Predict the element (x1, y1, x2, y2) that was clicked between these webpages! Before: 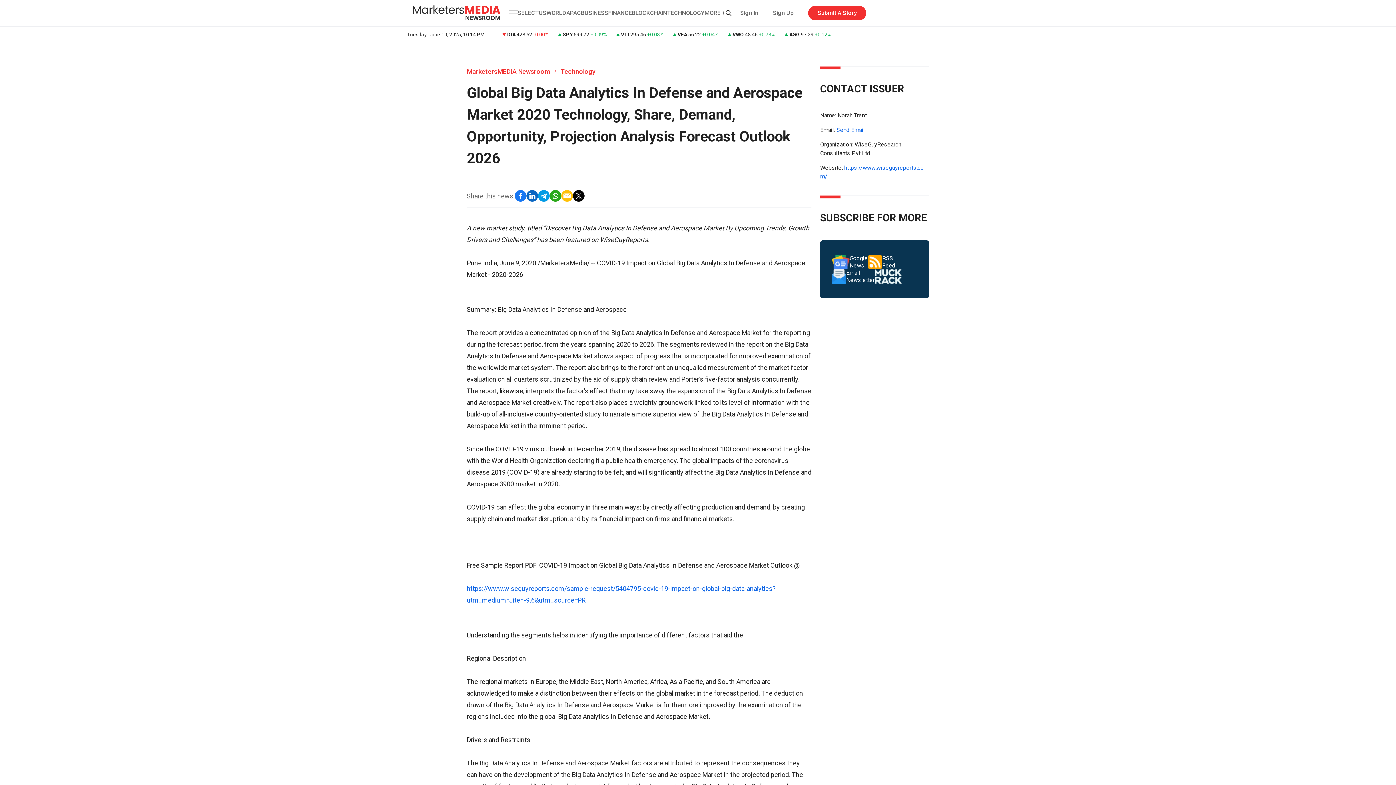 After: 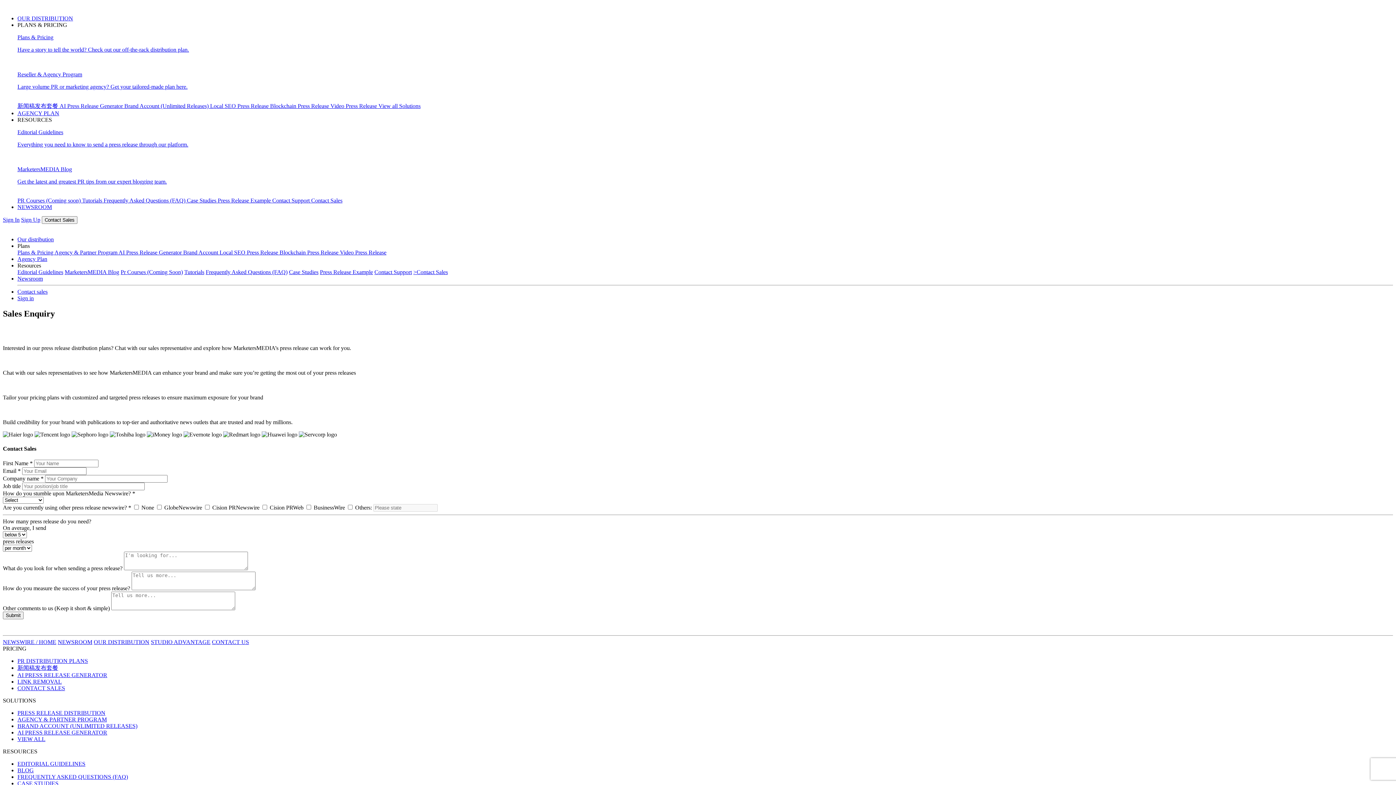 Action: bbox: (808, 5, 866, 20) label: Submit A Story